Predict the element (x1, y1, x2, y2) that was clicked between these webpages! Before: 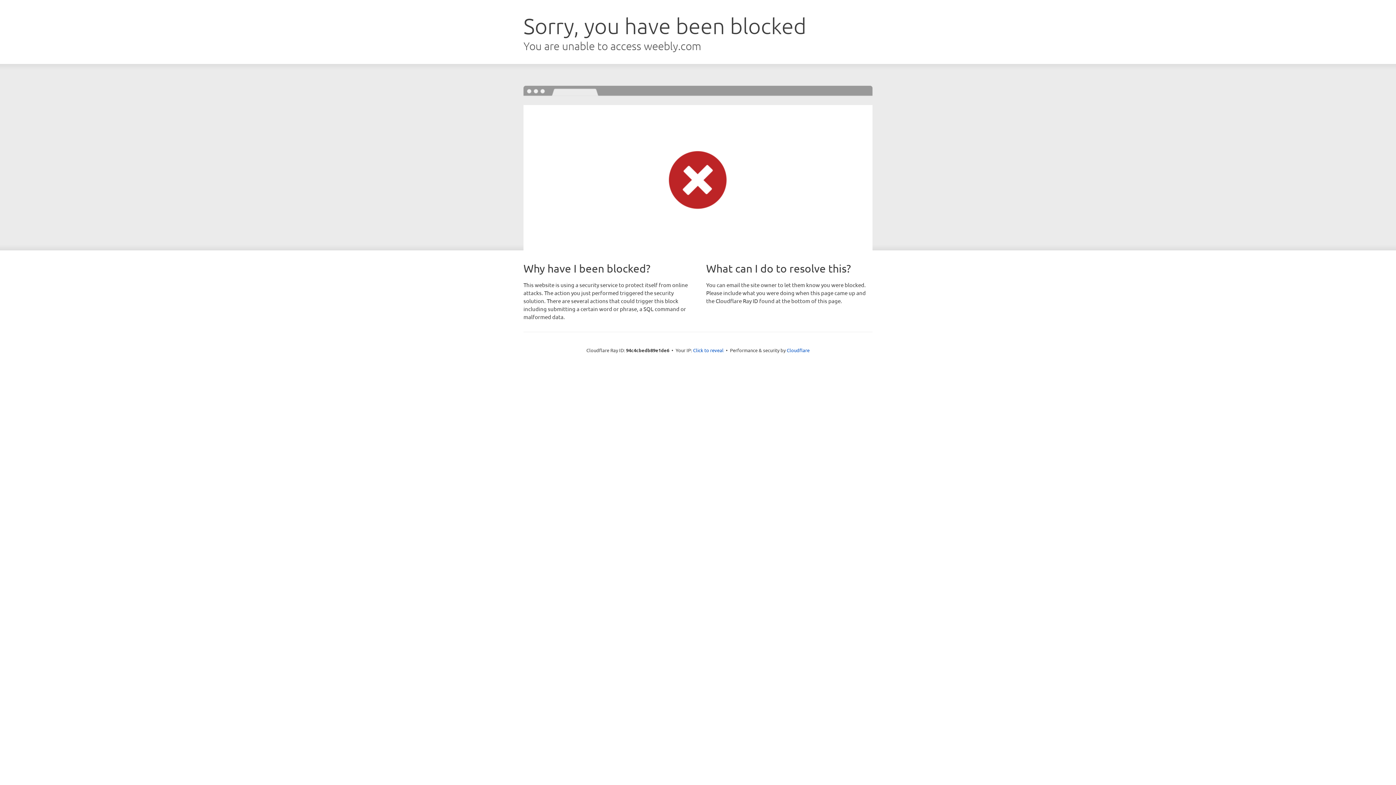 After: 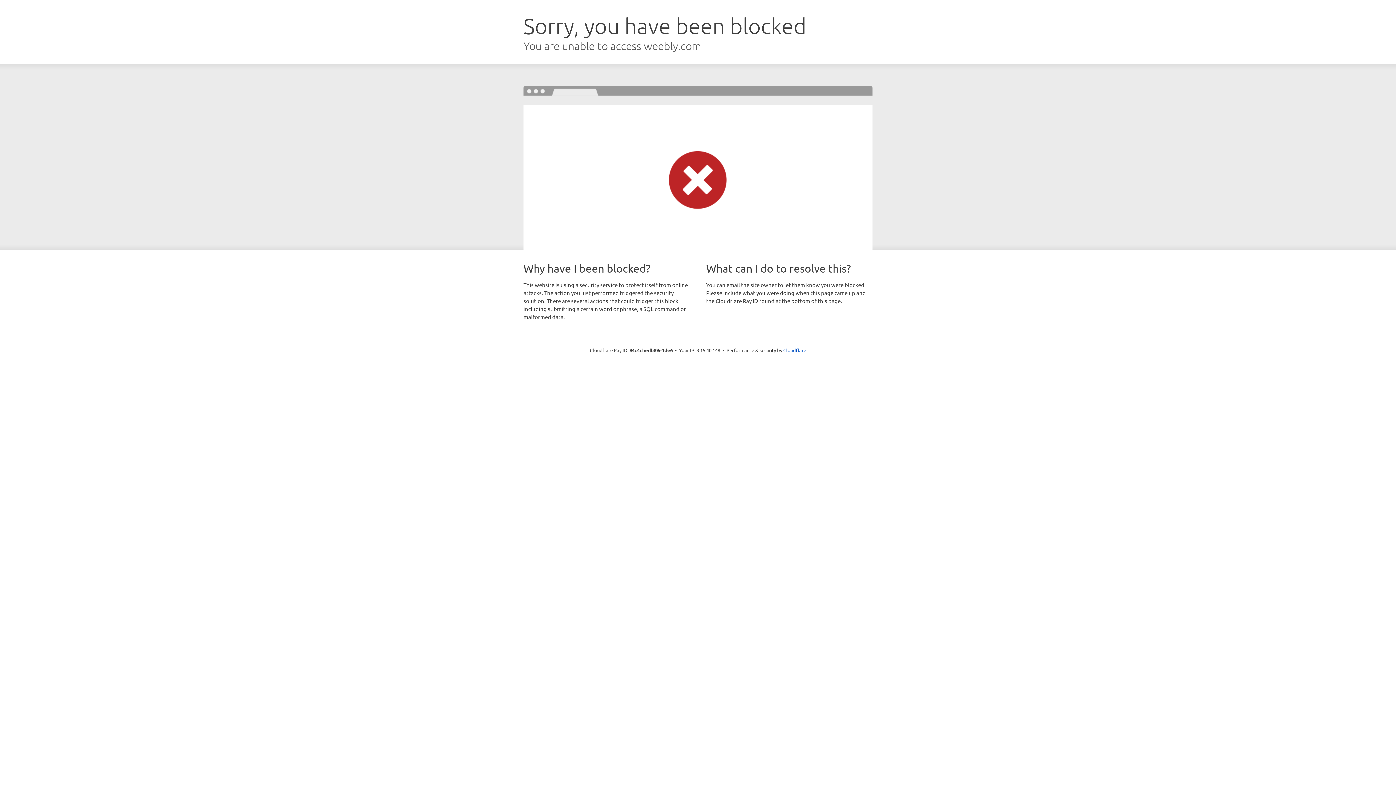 Action: label: Click to reveal bbox: (693, 346, 723, 353)